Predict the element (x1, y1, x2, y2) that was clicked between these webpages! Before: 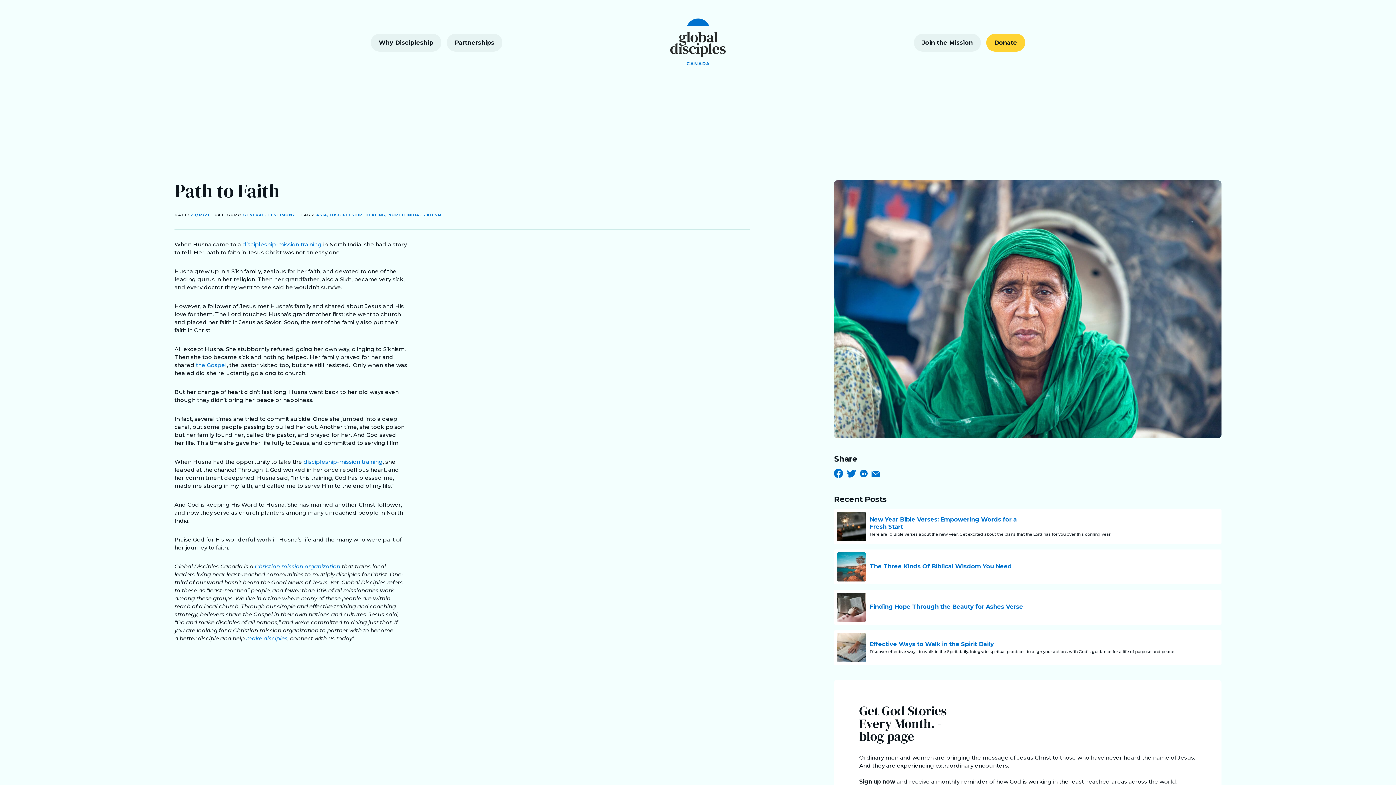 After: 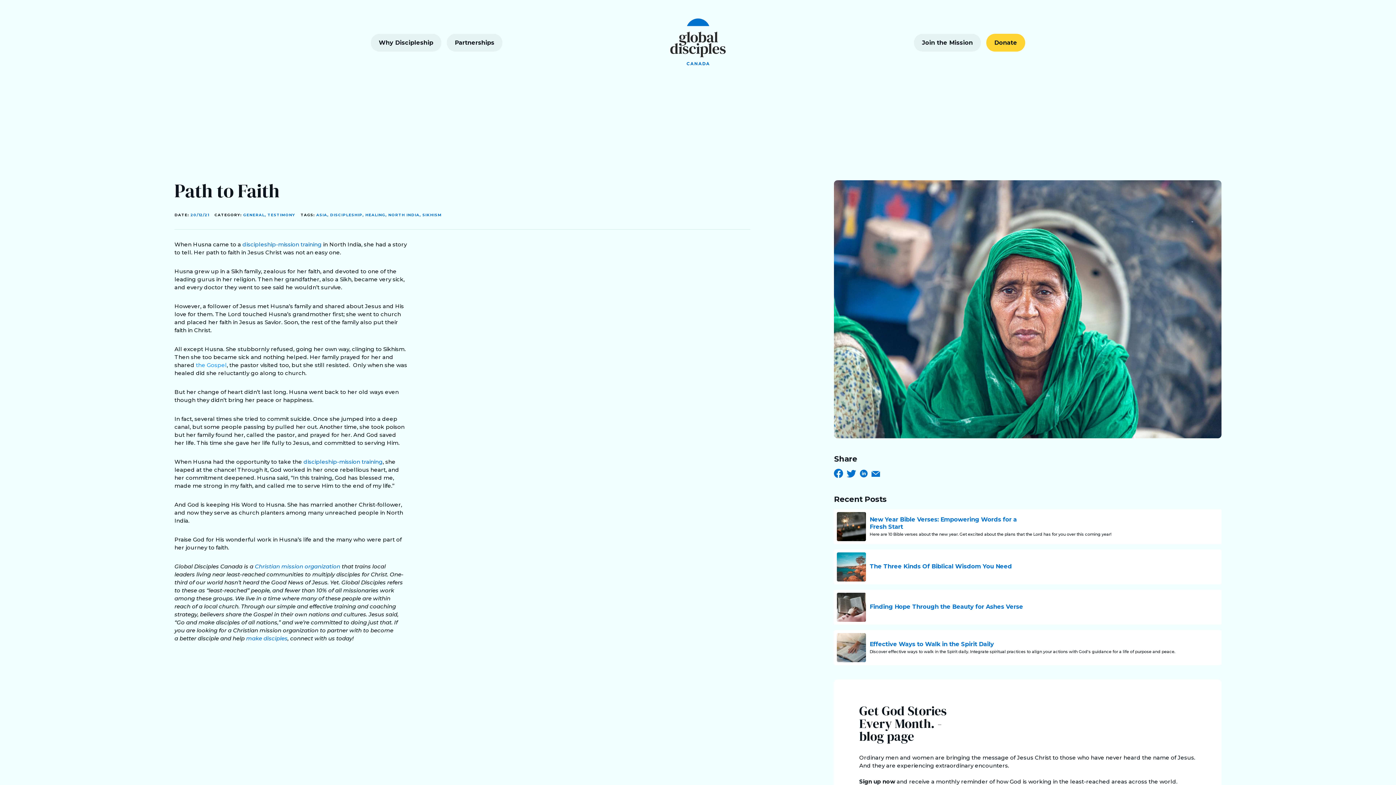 Action: bbox: (196, 361, 226, 368) label: the Gospel